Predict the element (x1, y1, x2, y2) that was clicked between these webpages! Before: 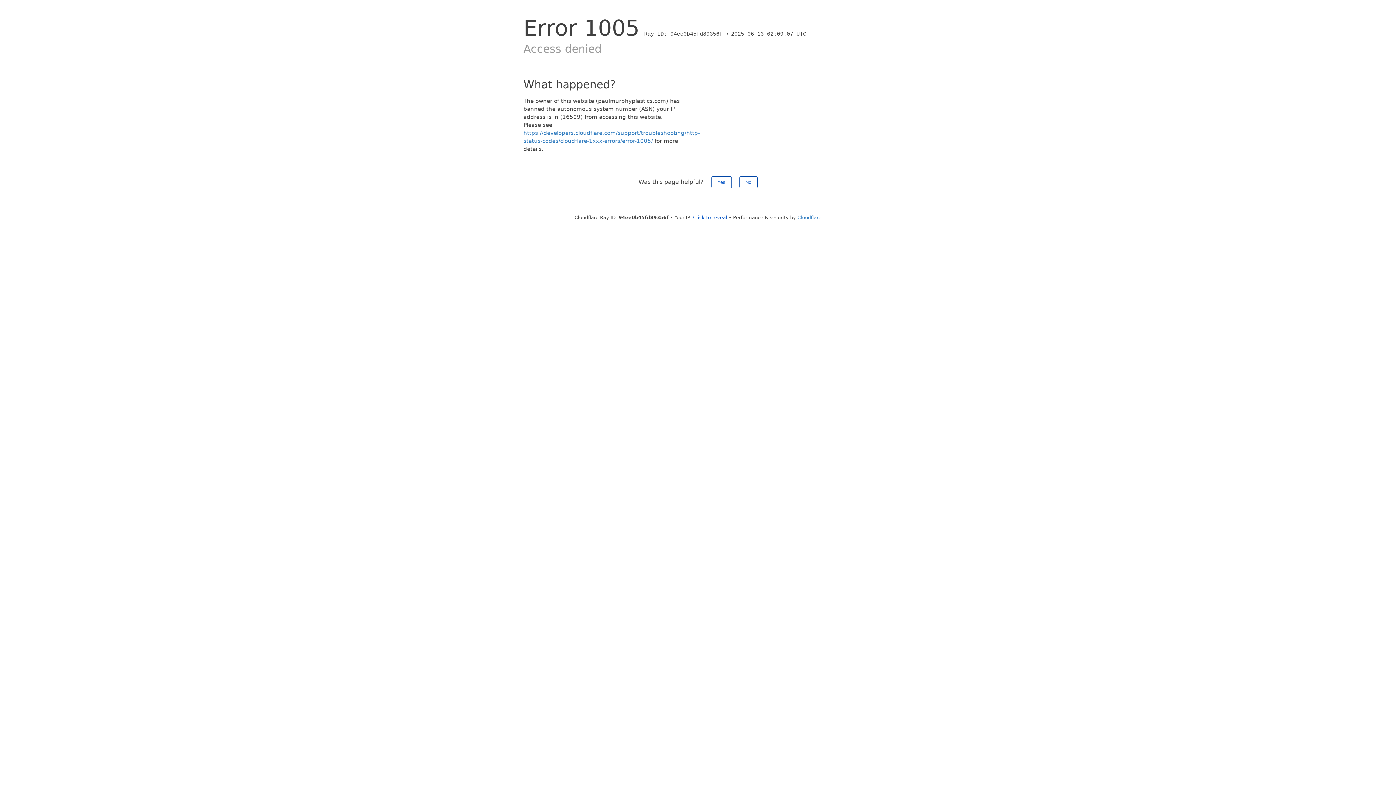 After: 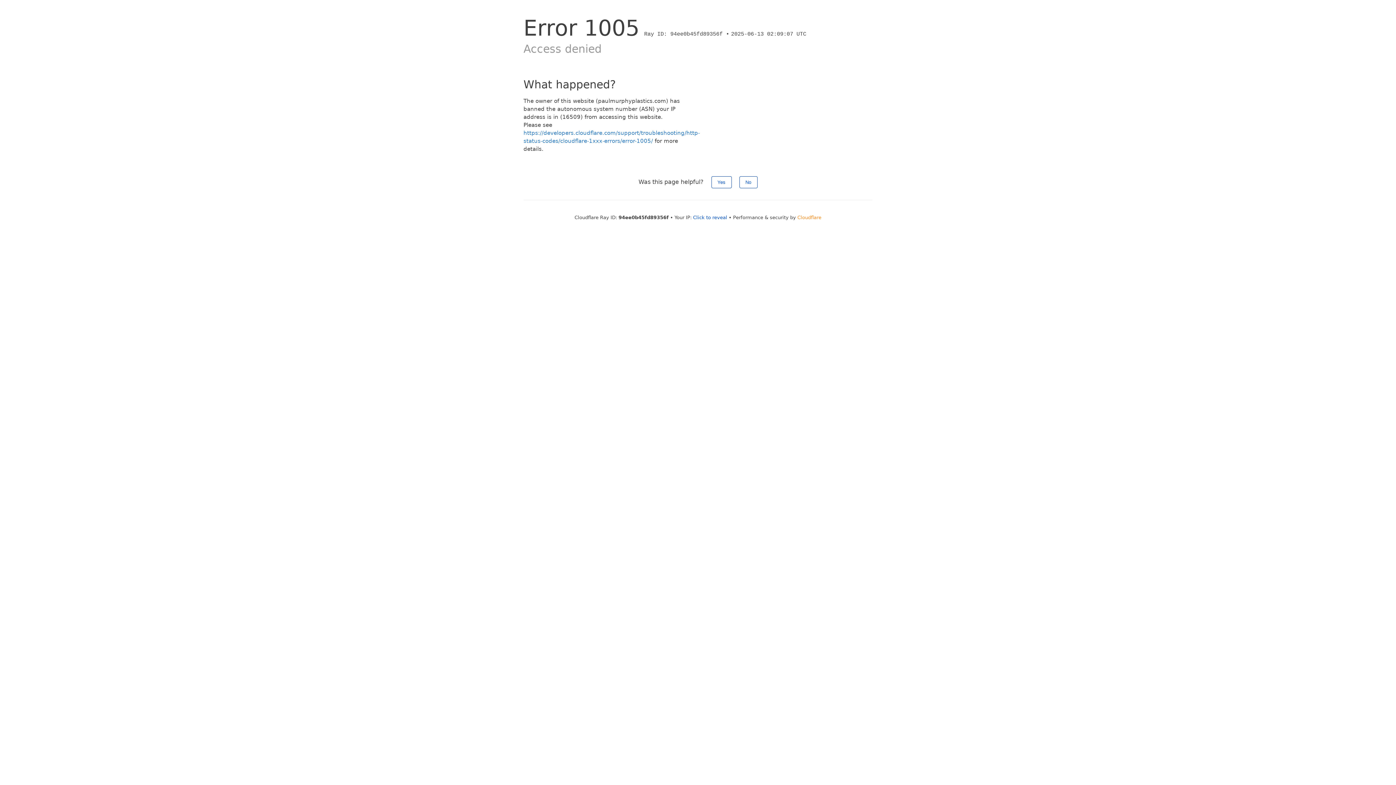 Action: bbox: (797, 214, 821, 220) label: Cloudflare